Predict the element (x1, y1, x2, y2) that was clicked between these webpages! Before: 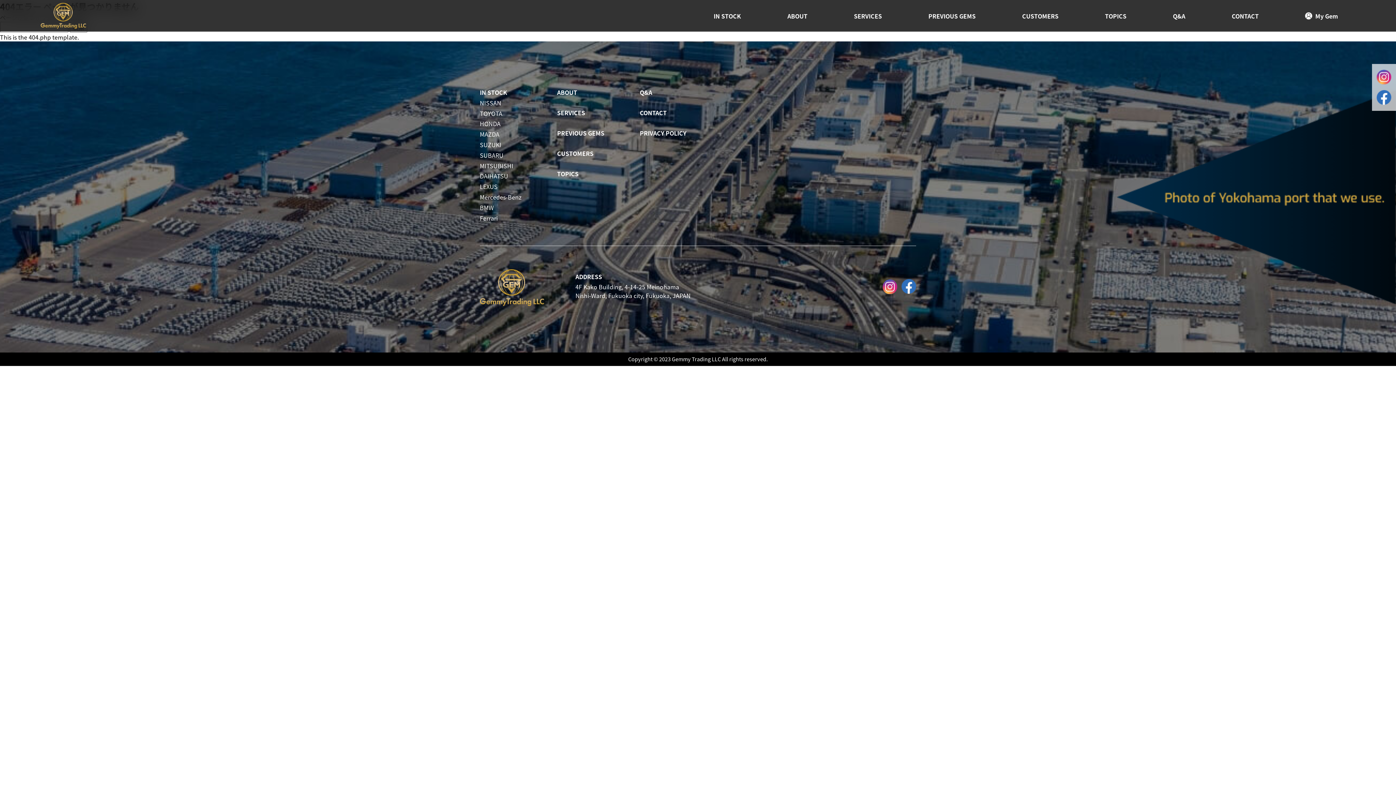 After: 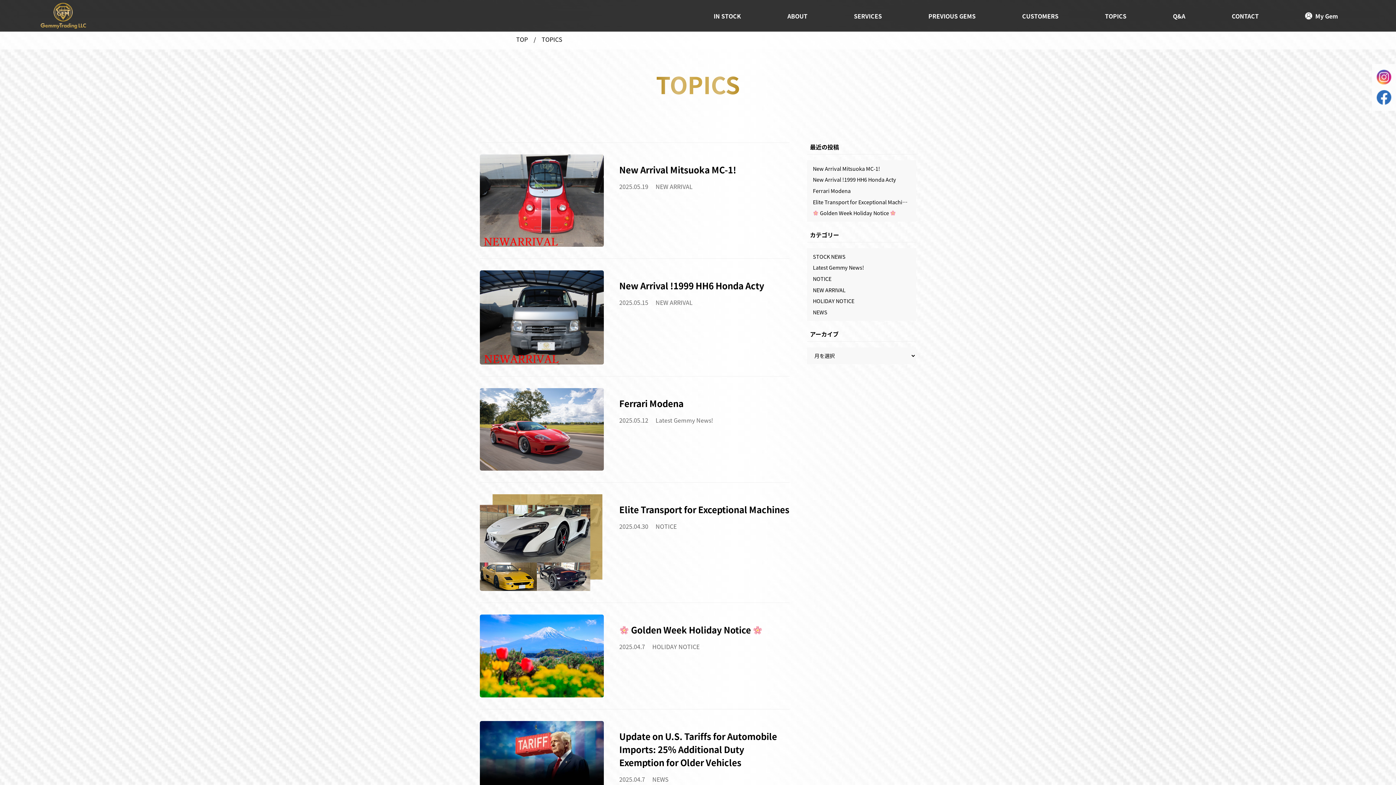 Action: bbox: (557, 169, 578, 178) label: TOPICS